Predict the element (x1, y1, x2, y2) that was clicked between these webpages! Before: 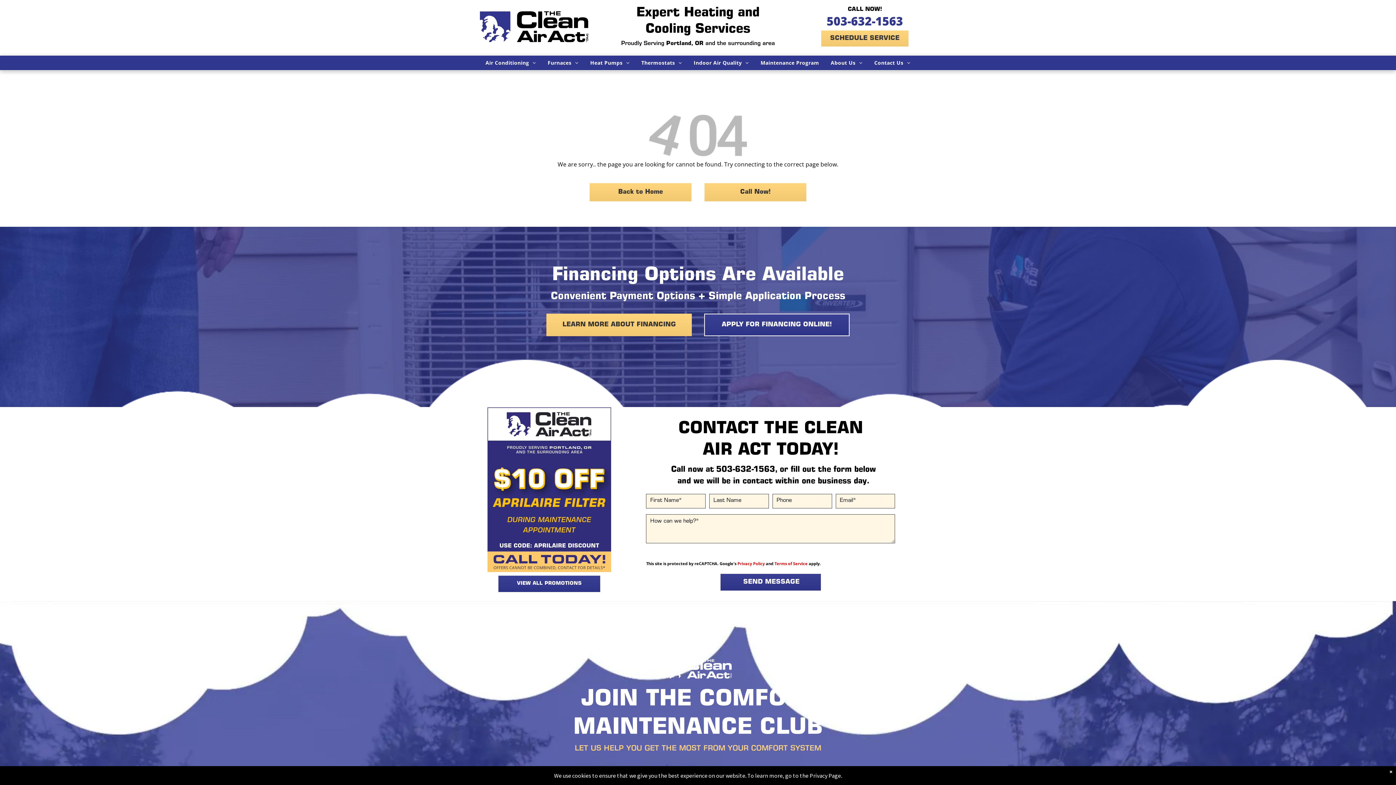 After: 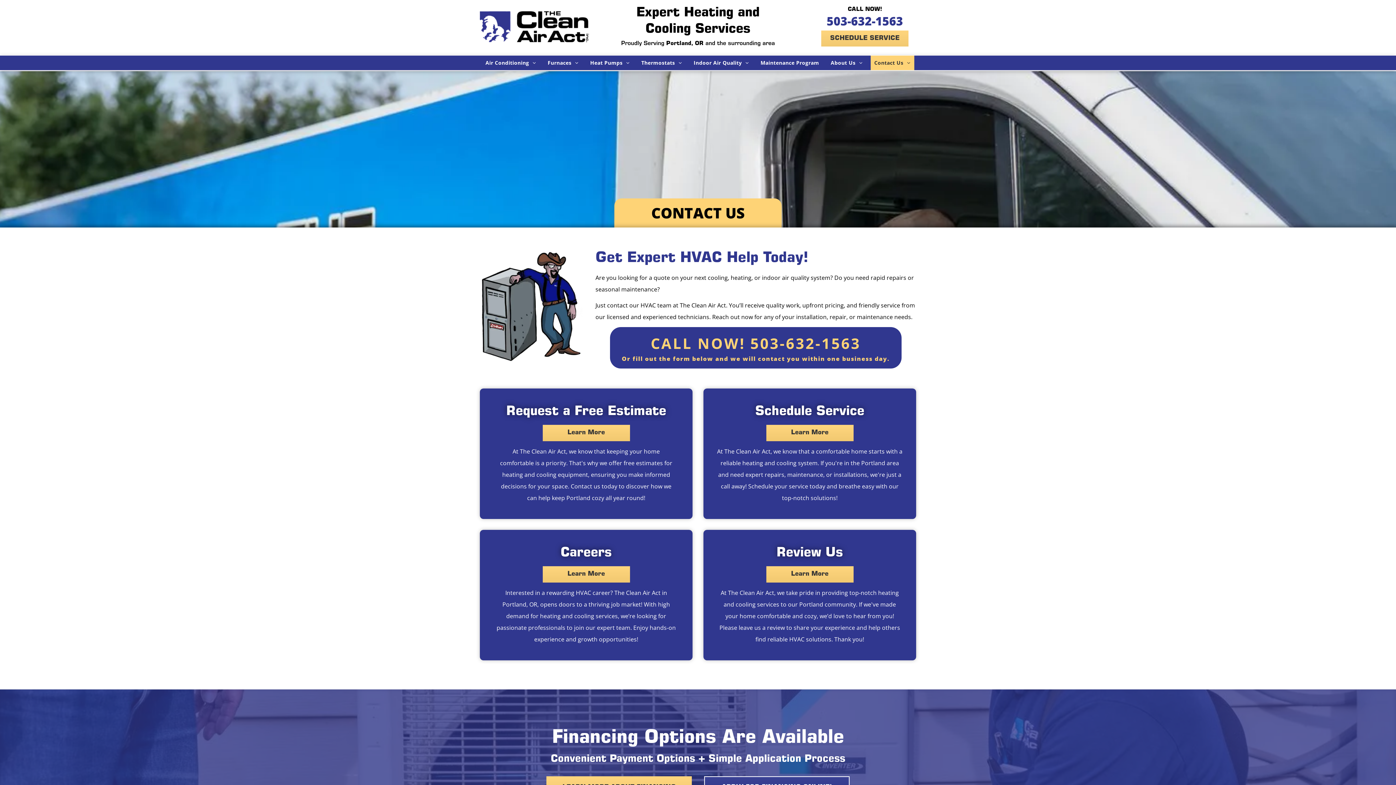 Action: label: Contact Us bbox: (870, 55, 914, 70)